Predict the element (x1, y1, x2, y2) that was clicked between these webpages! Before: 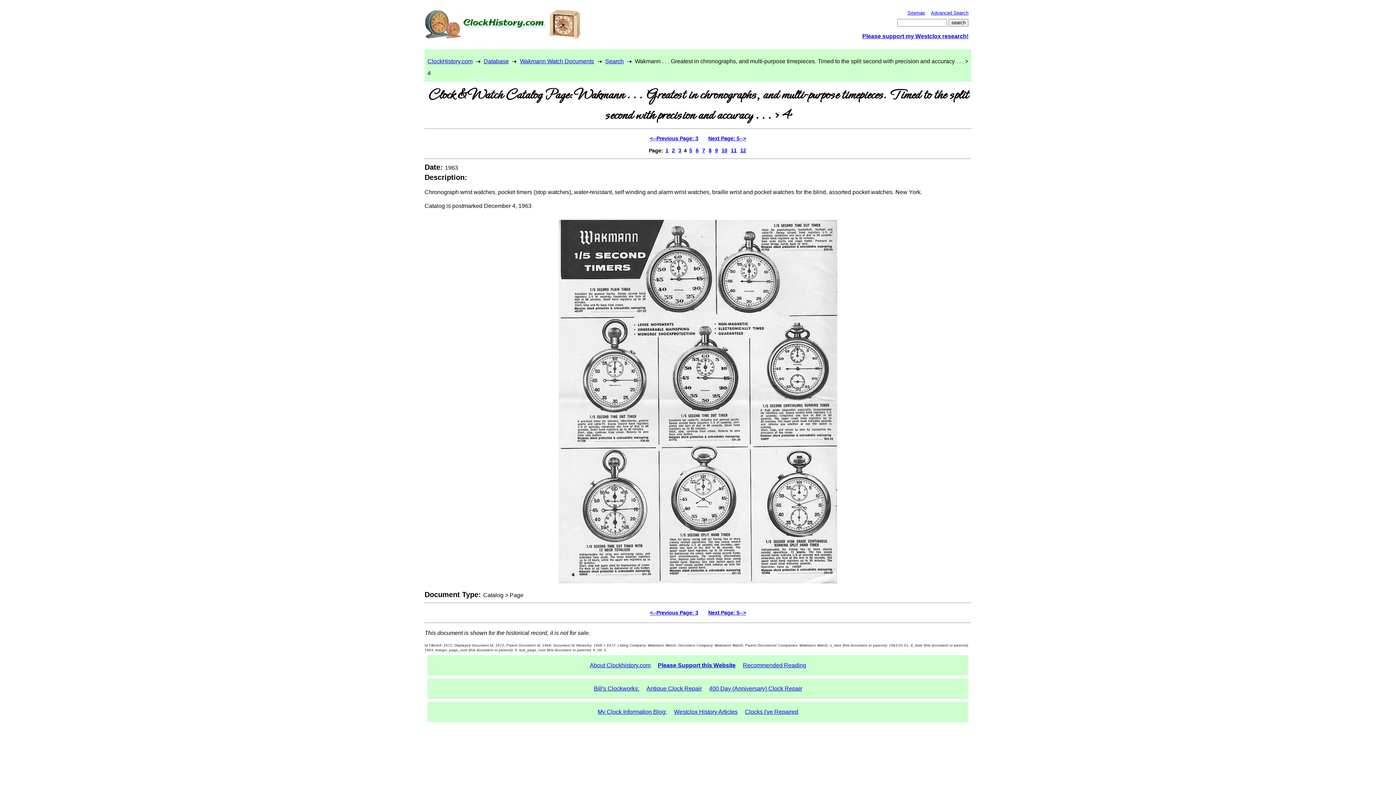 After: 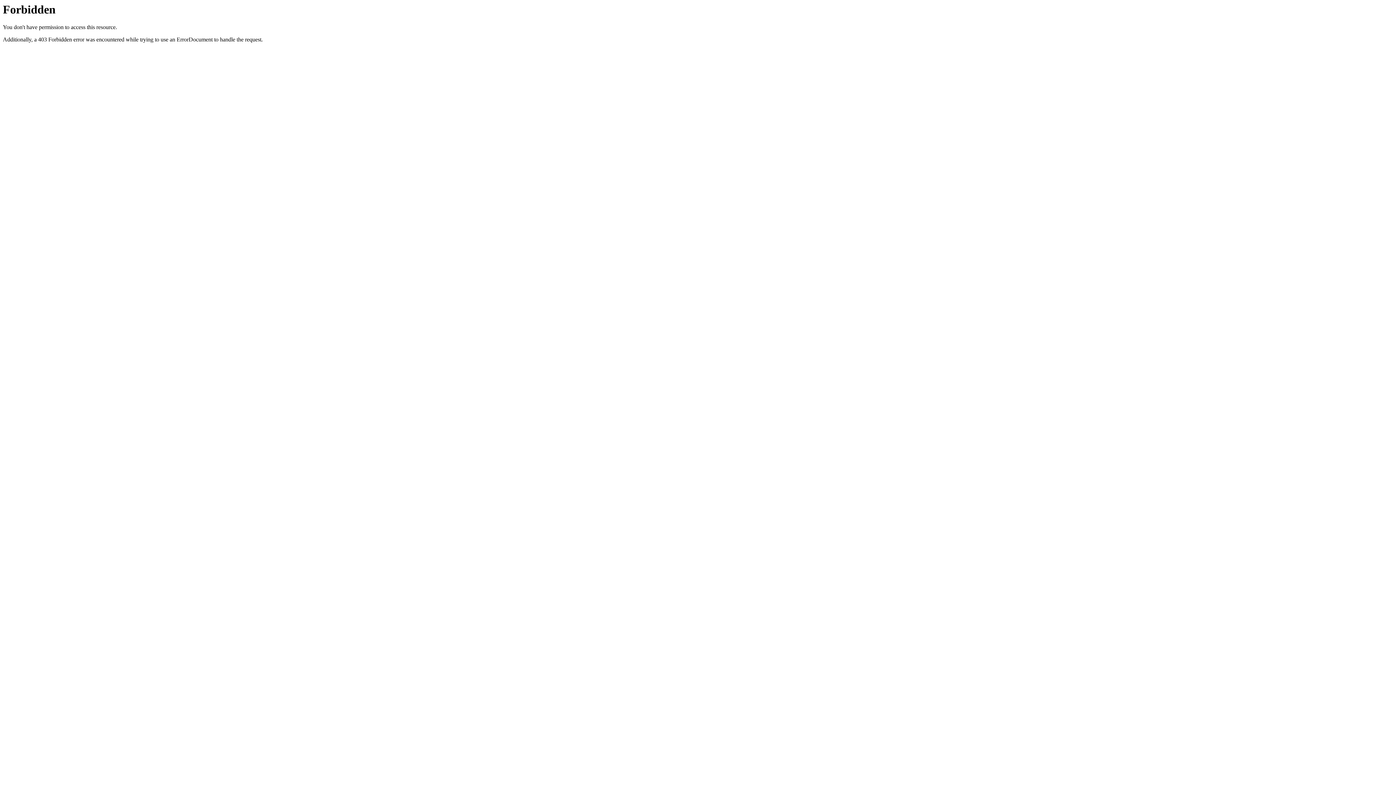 Action: bbox: (706, 685, 805, 691) label: 400 Day (Anniversary) Clock Repair